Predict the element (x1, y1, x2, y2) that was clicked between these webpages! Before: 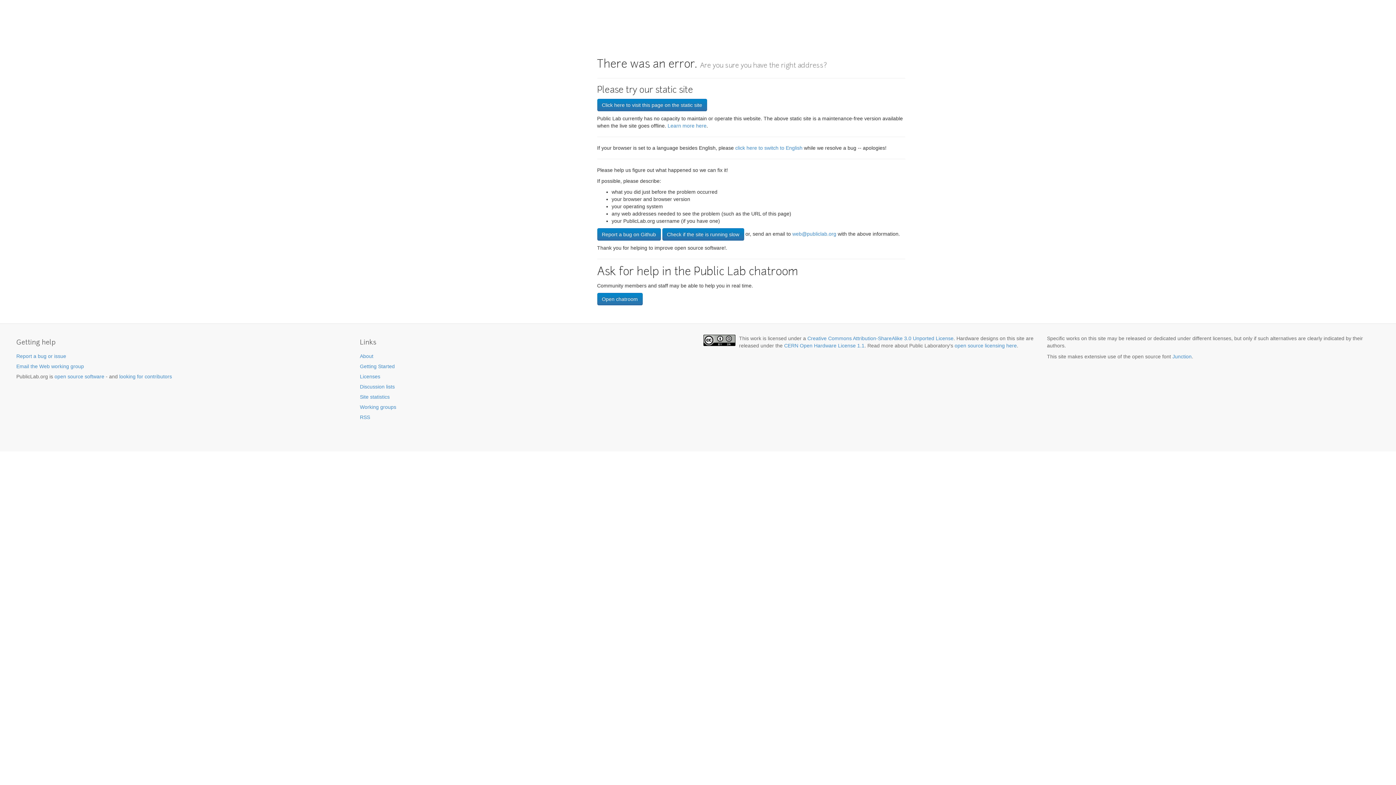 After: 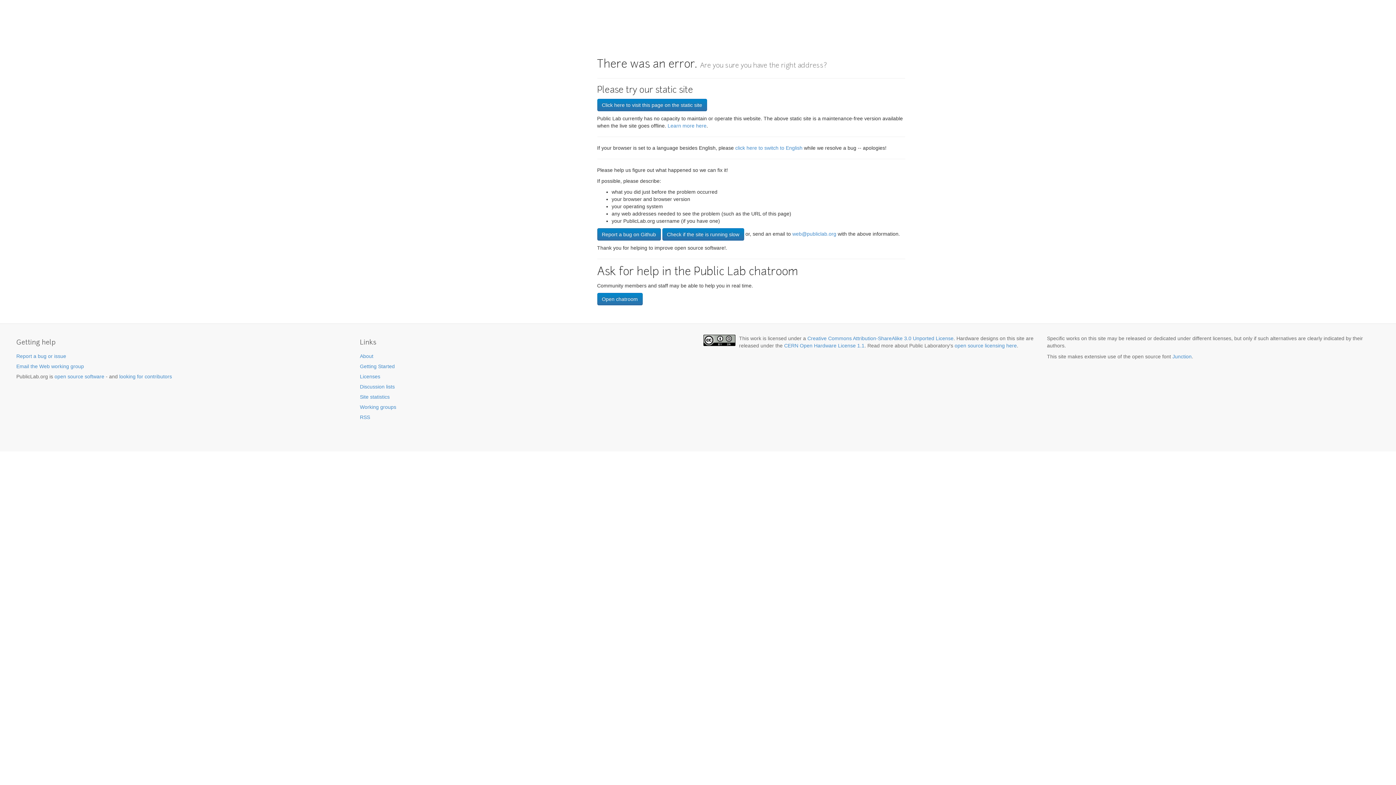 Action: bbox: (597, 228, 660, 240) label: Report a bug on Github